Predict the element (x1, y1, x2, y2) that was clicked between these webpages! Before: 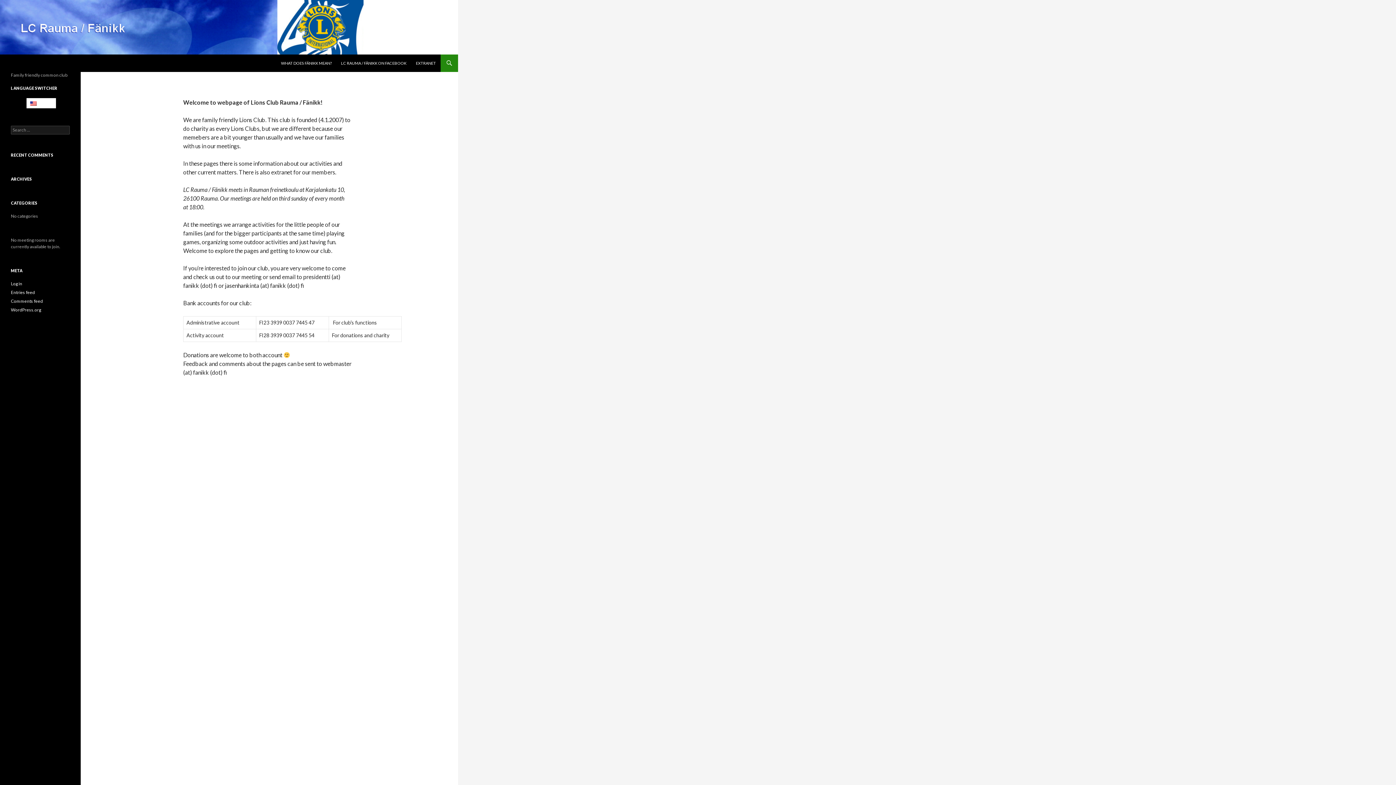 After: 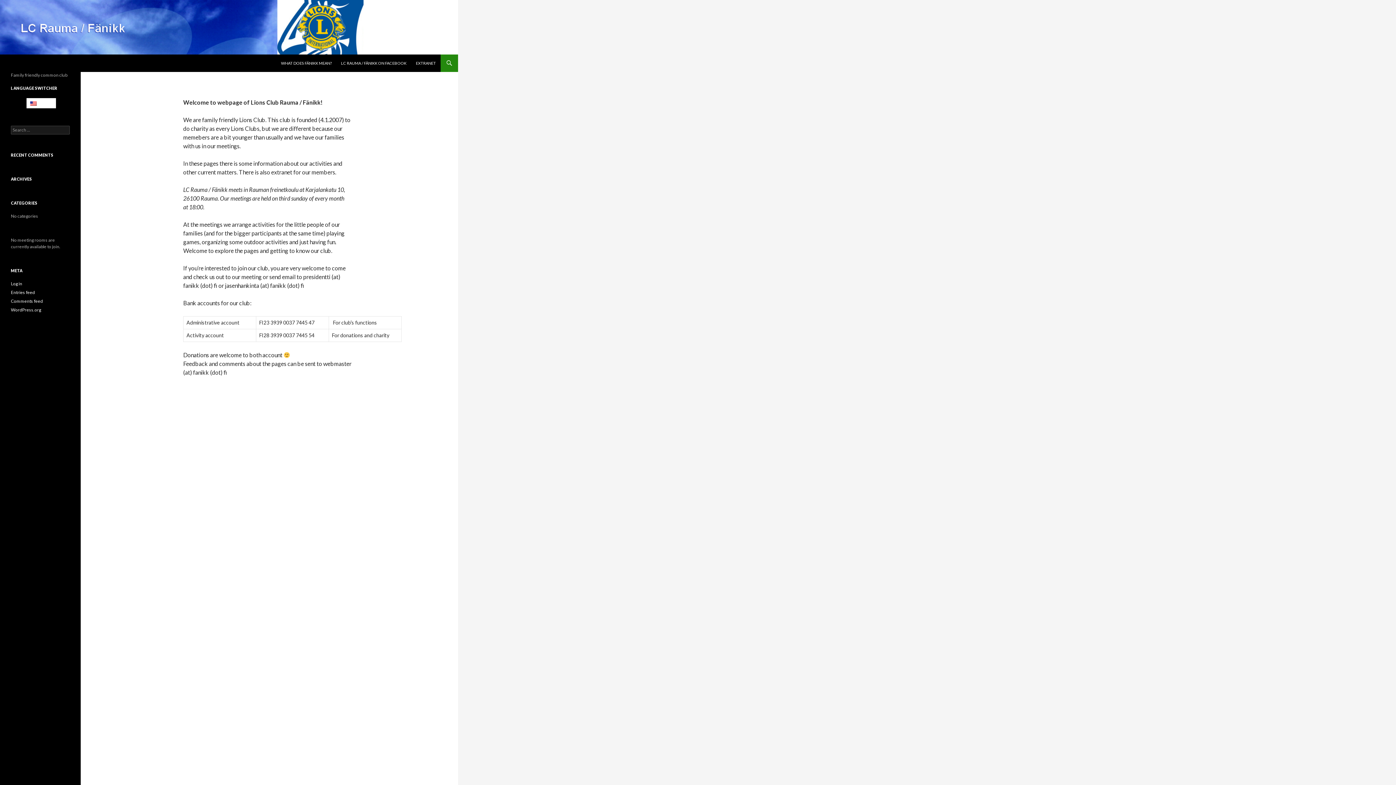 Action: label:   English bbox: (30, 100, 52, 105)